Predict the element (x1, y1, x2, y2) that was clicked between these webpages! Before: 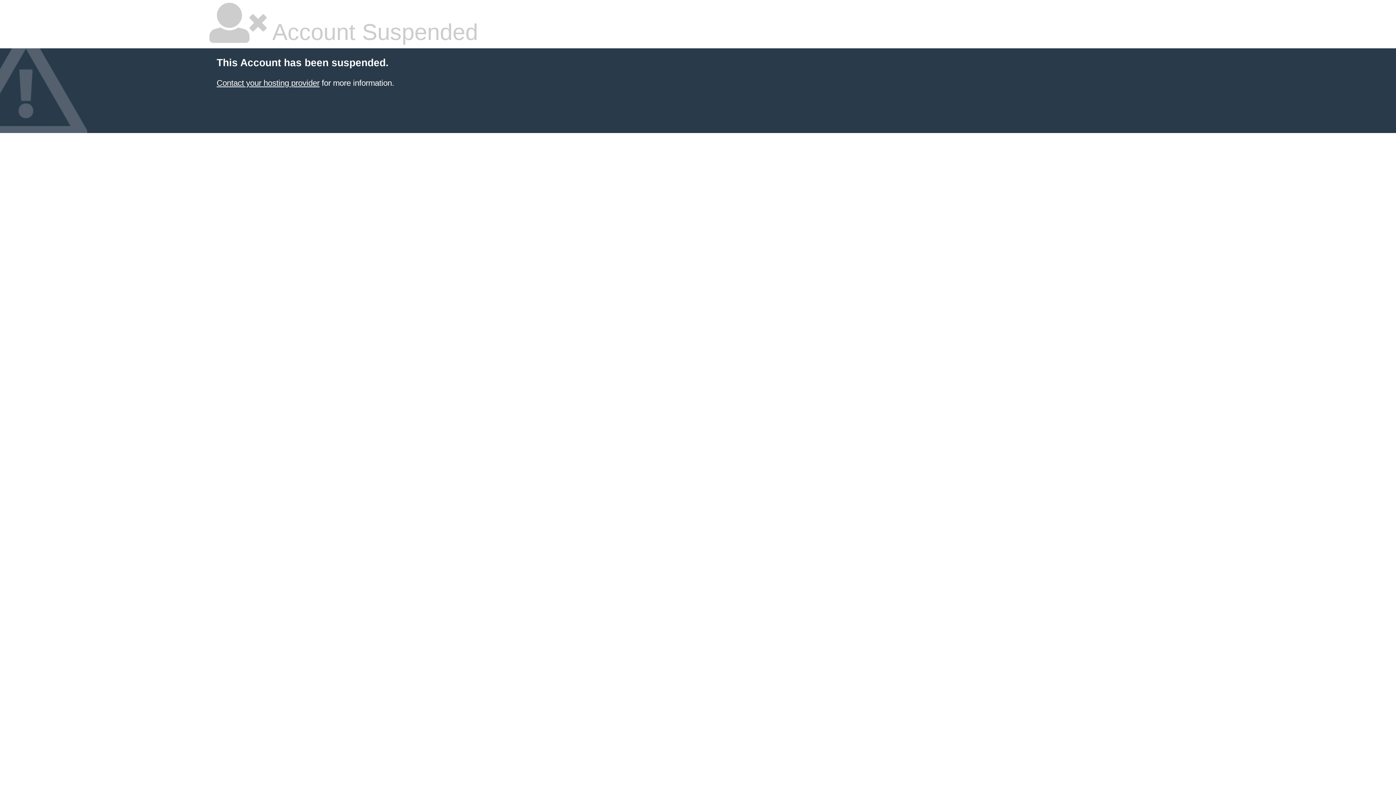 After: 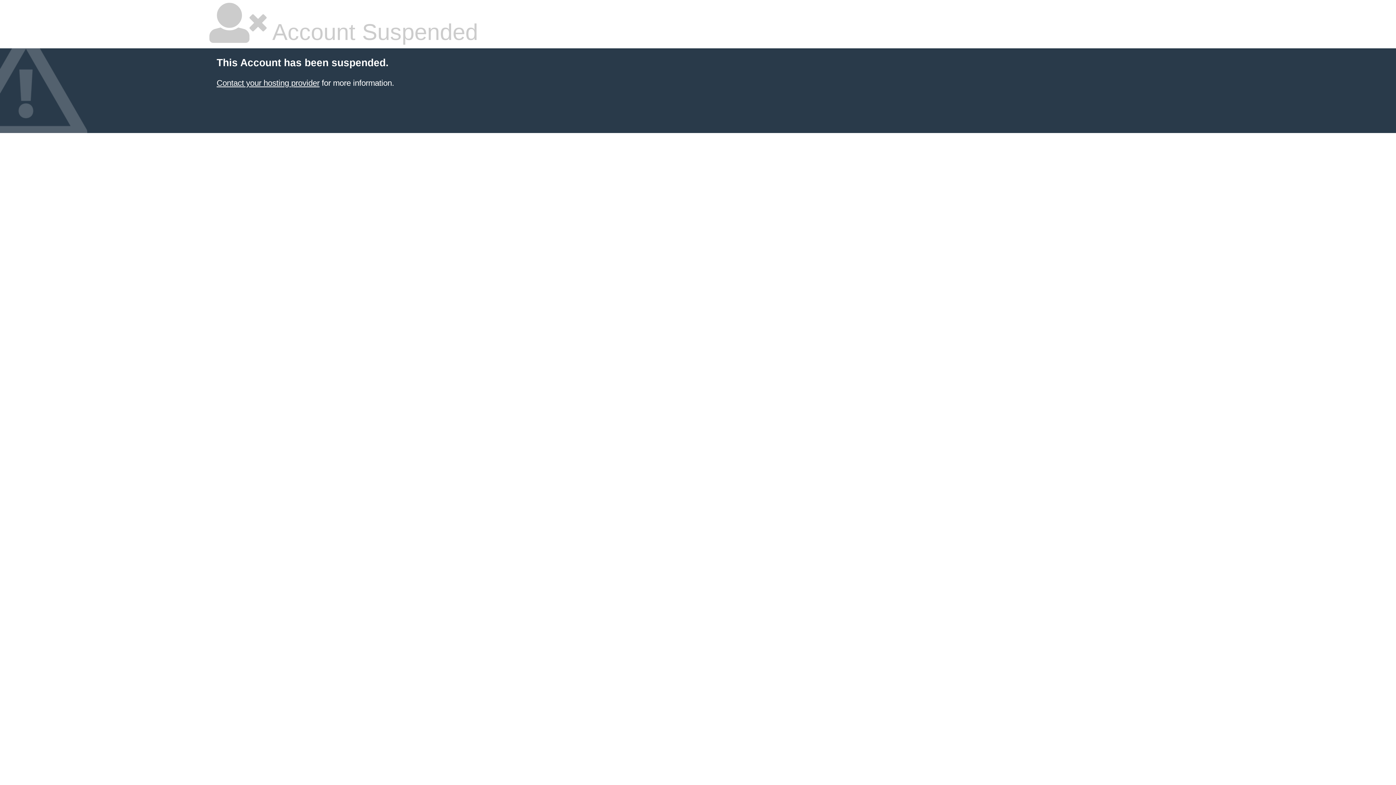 Action: bbox: (216, 78, 319, 87) label: Contact your hosting provider